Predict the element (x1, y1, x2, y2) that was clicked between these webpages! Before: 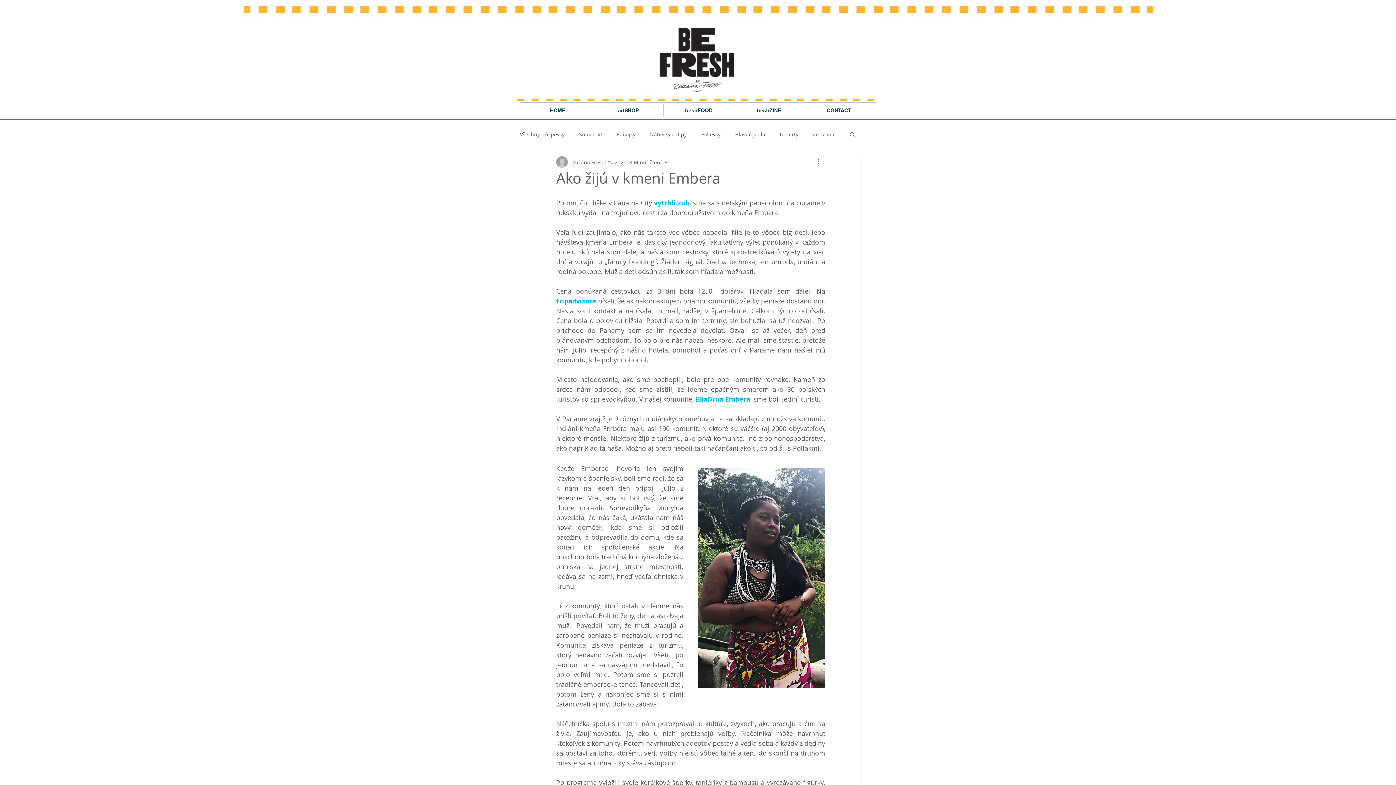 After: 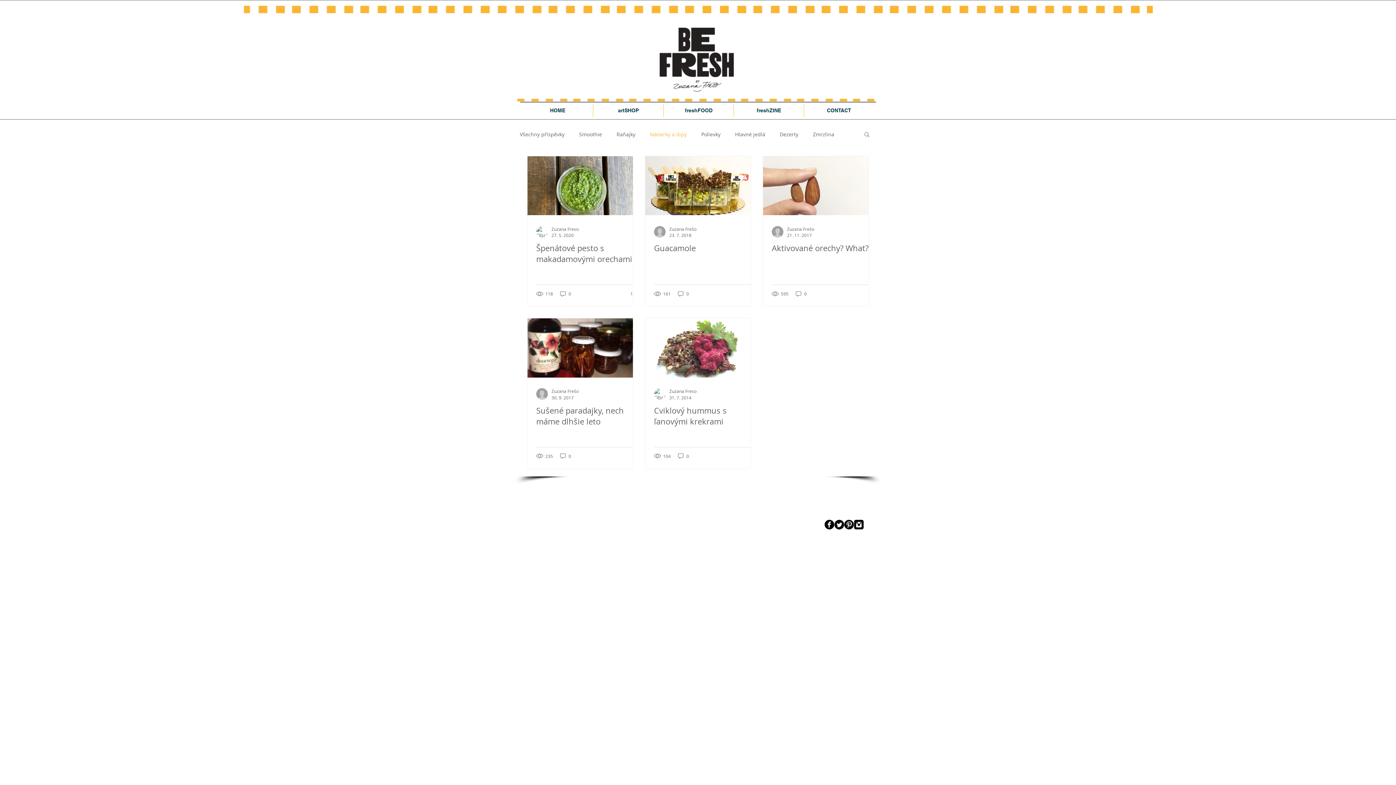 Action: bbox: (650, 130, 686, 137) label: Nátierky a dipy